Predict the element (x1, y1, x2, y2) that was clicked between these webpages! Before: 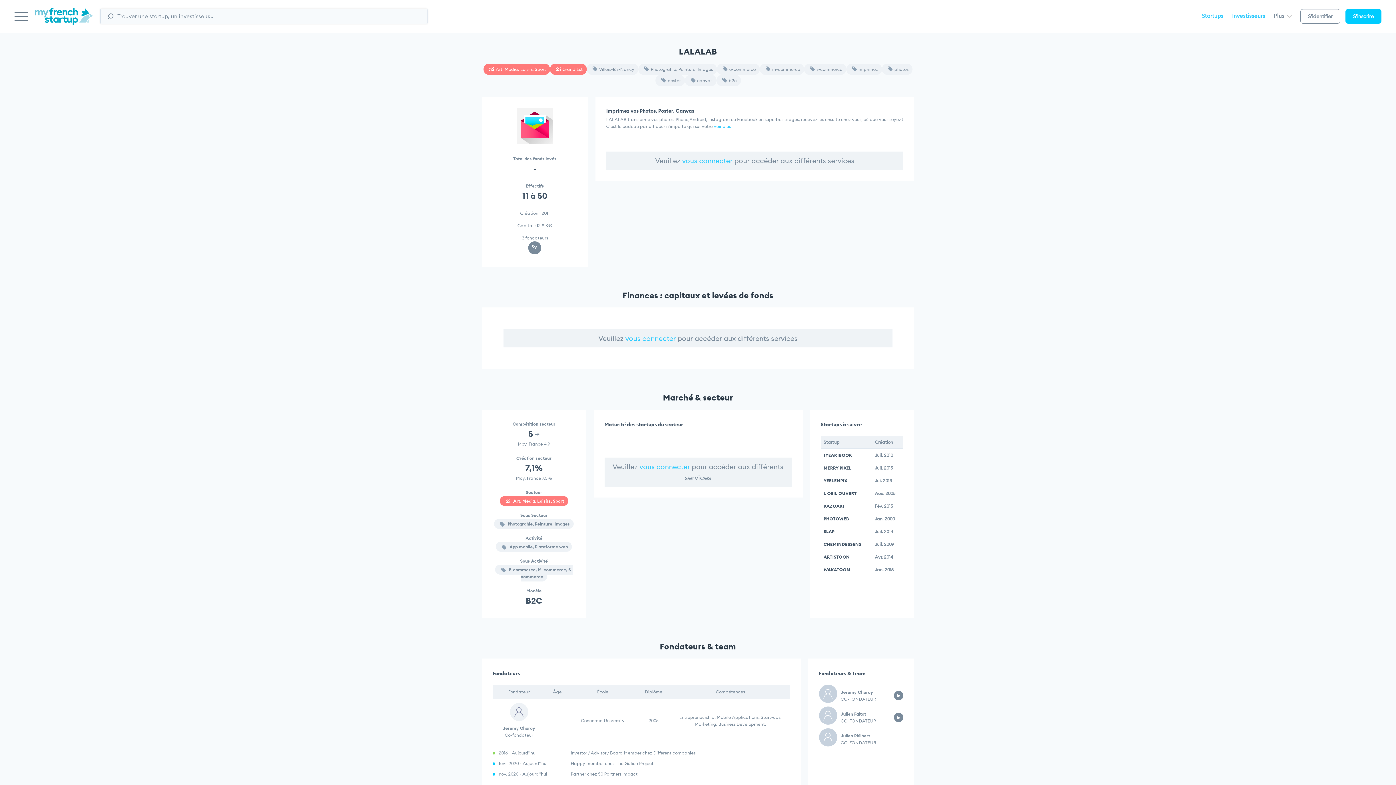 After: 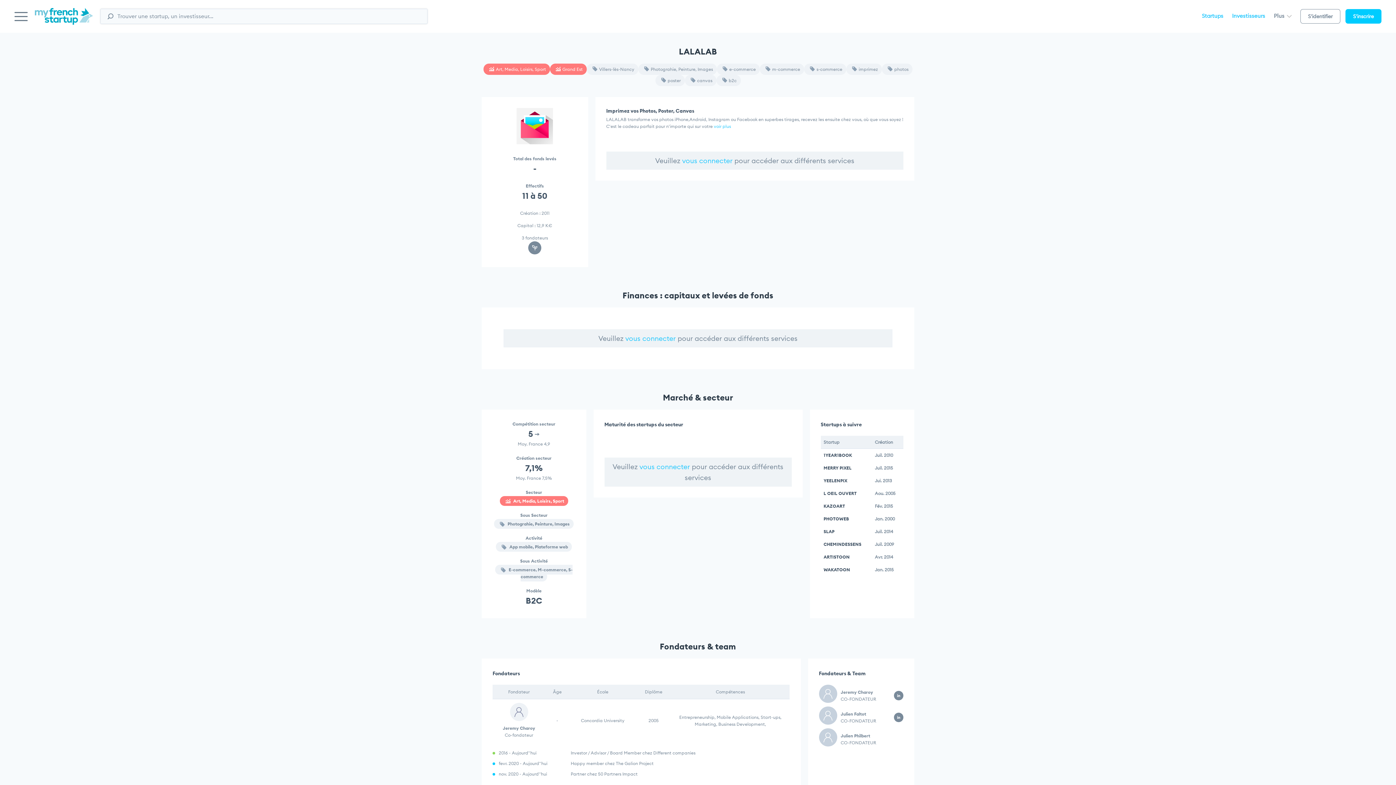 Action: label:  Art, Media, Loisirs, Sport bbox: (499, 496, 568, 506)